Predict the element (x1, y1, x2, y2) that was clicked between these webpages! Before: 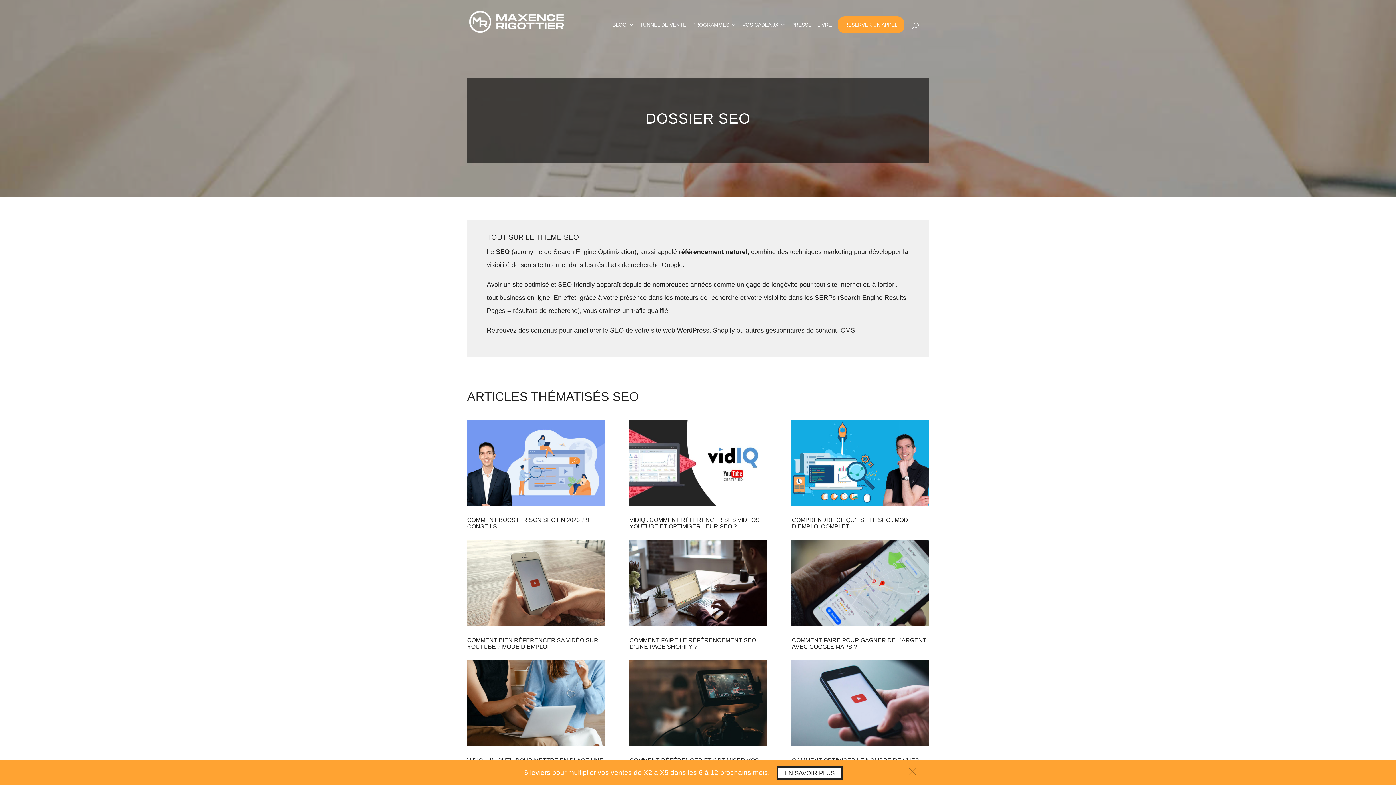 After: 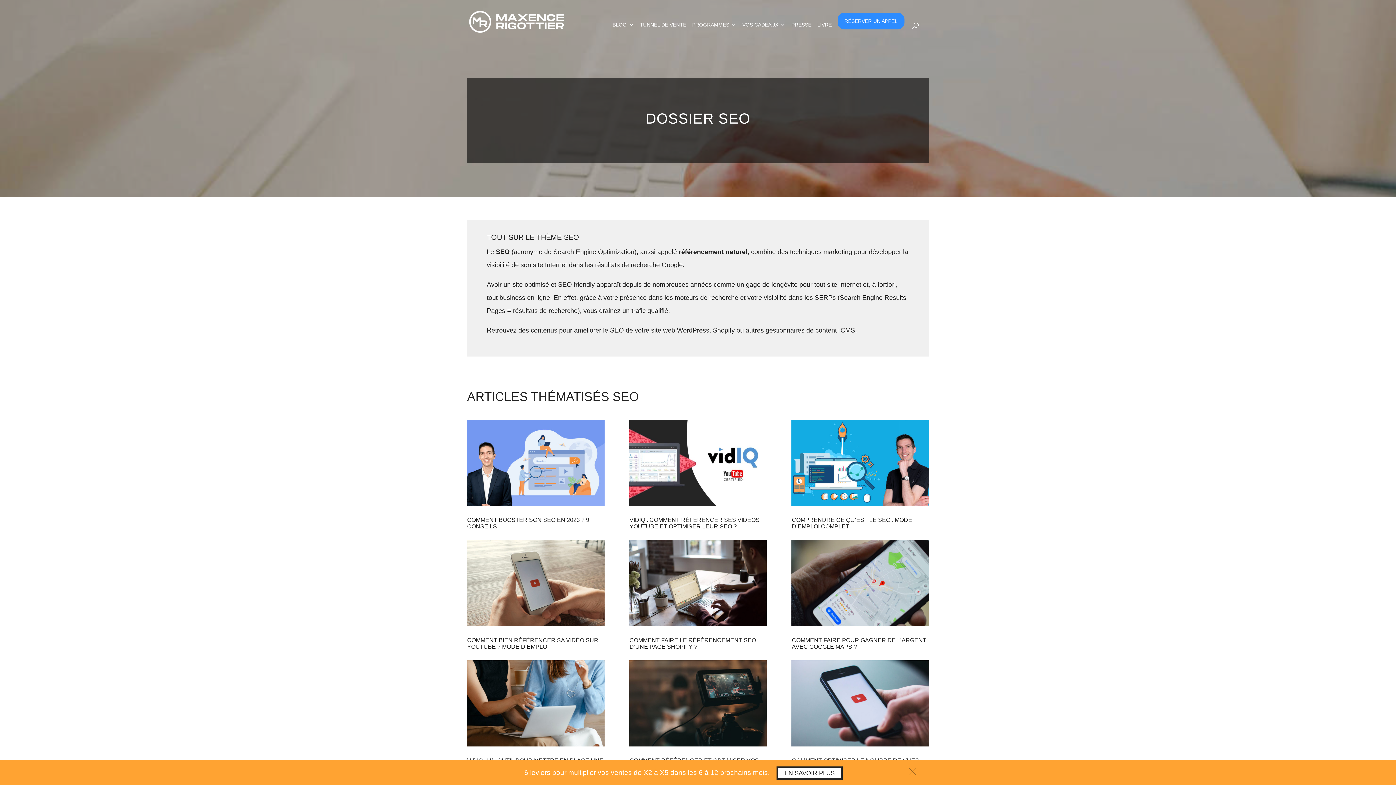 Action: bbox: (838, 16, 904, 32) label: RÉSERVER UN APPEL